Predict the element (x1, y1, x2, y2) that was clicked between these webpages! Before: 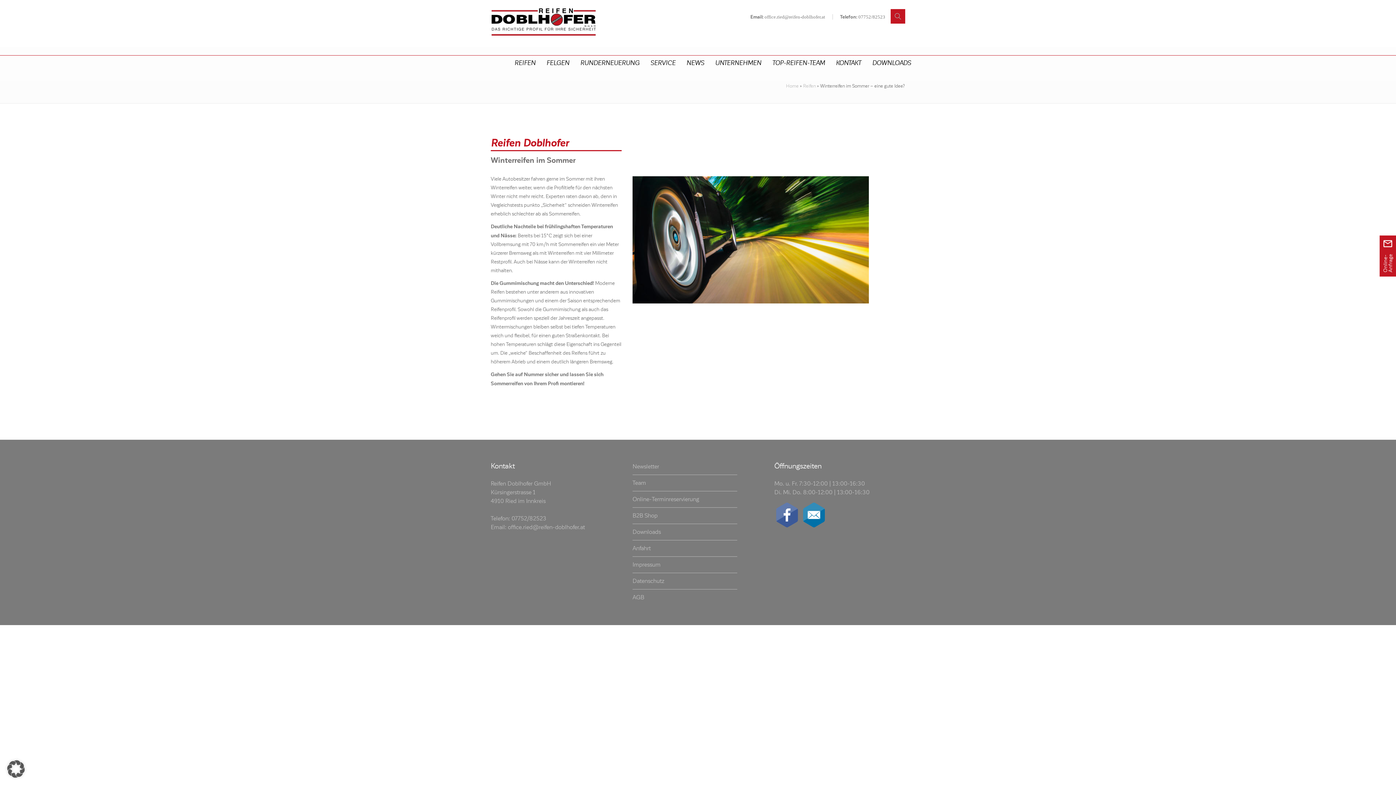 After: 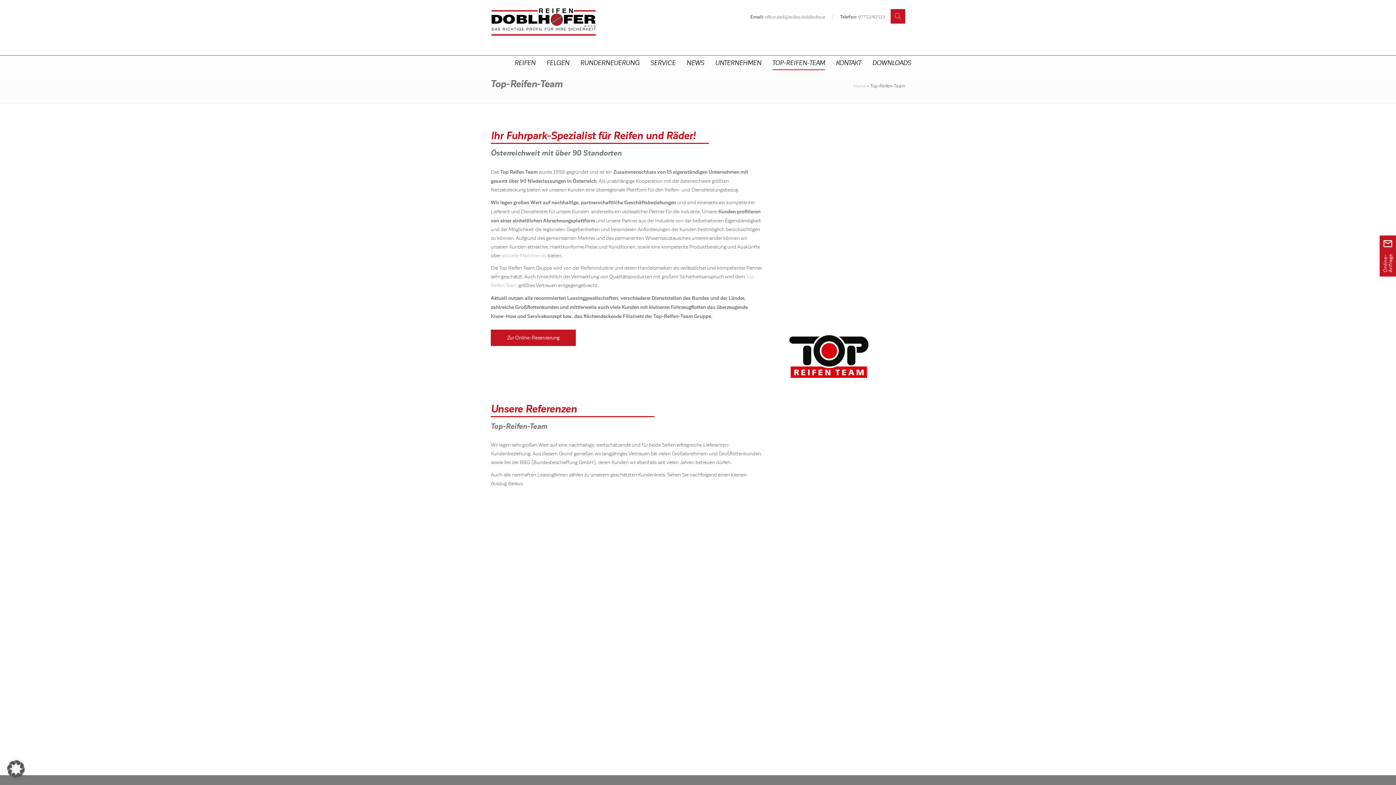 Action: bbox: (772, 55, 825, 70) label: TOP-REIFEN-TEAM